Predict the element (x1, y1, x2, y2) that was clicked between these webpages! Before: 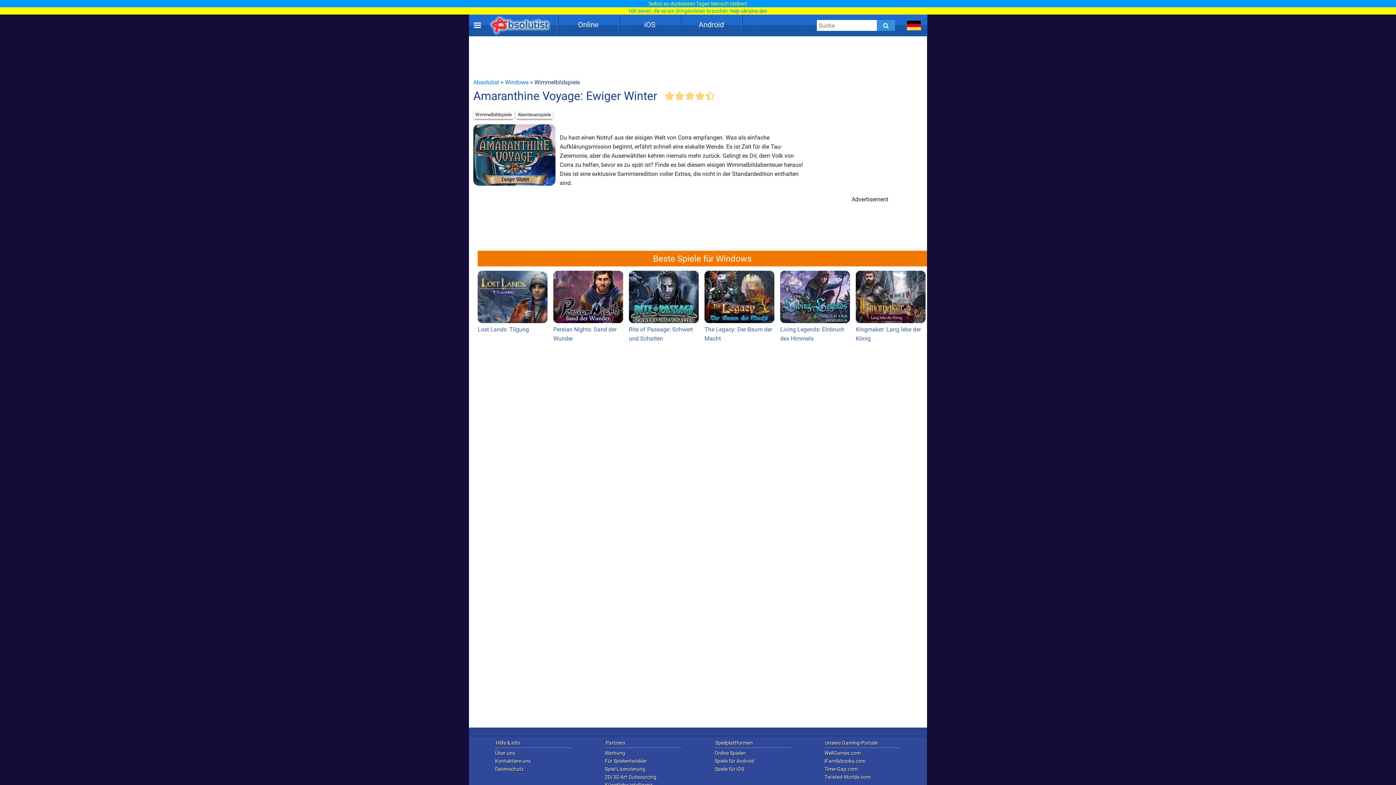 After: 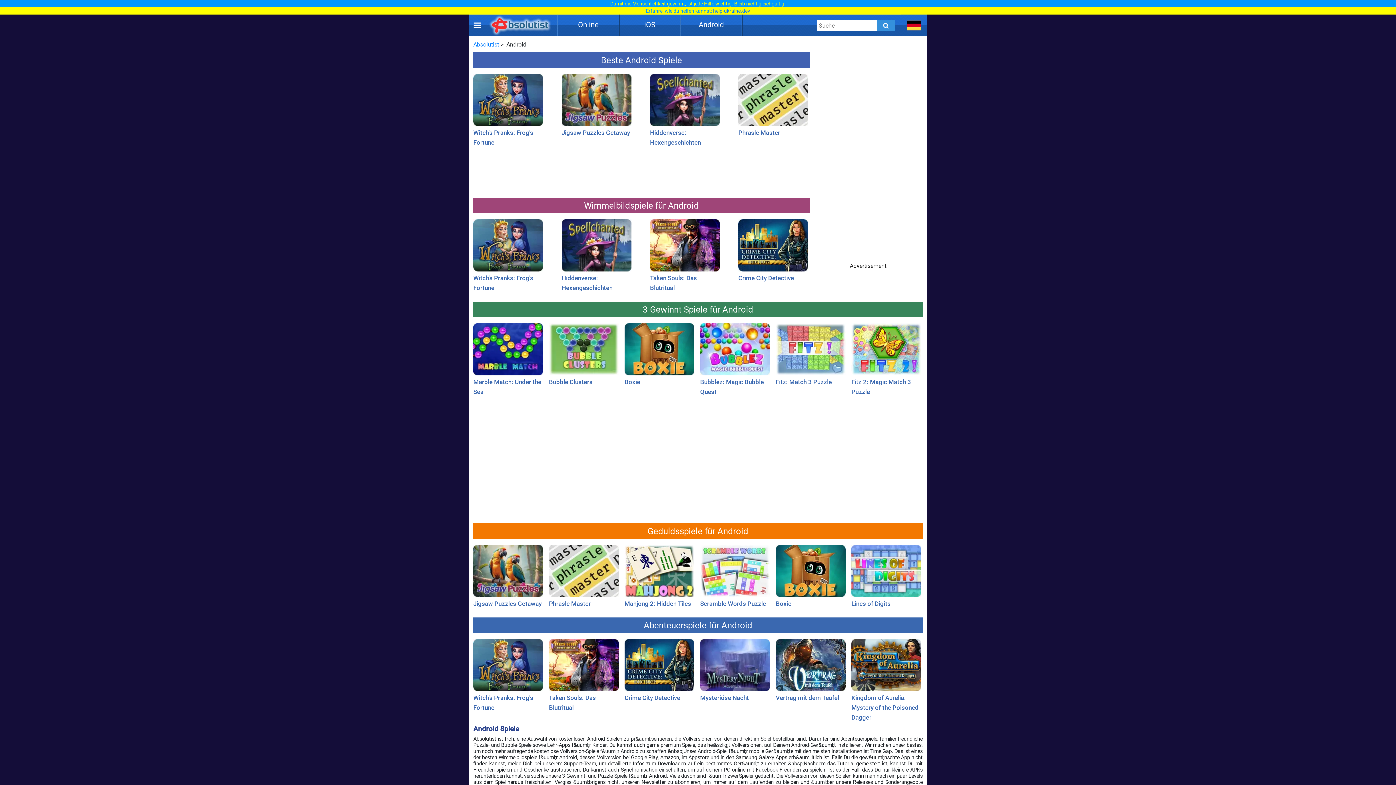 Action: bbox: (681, 14, 741, 34) label: Android